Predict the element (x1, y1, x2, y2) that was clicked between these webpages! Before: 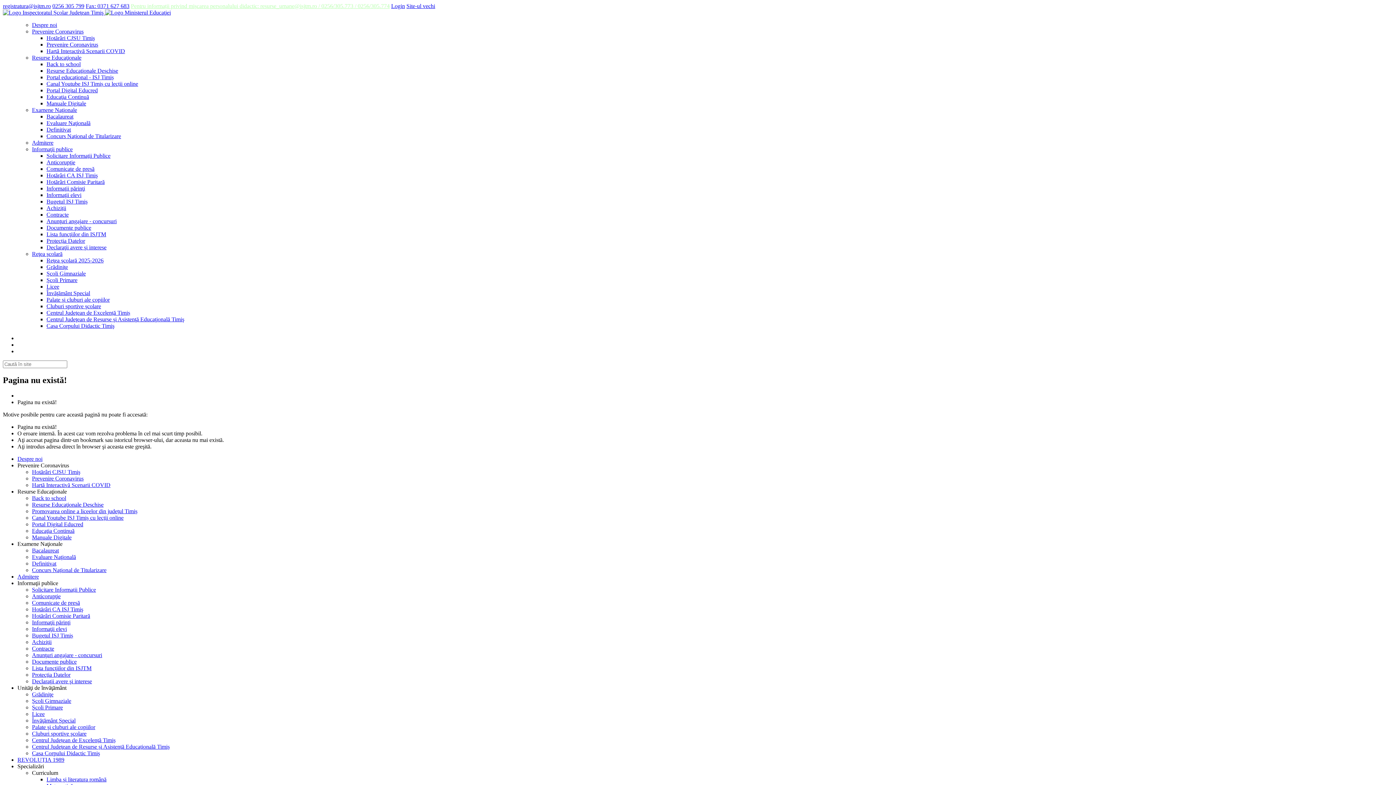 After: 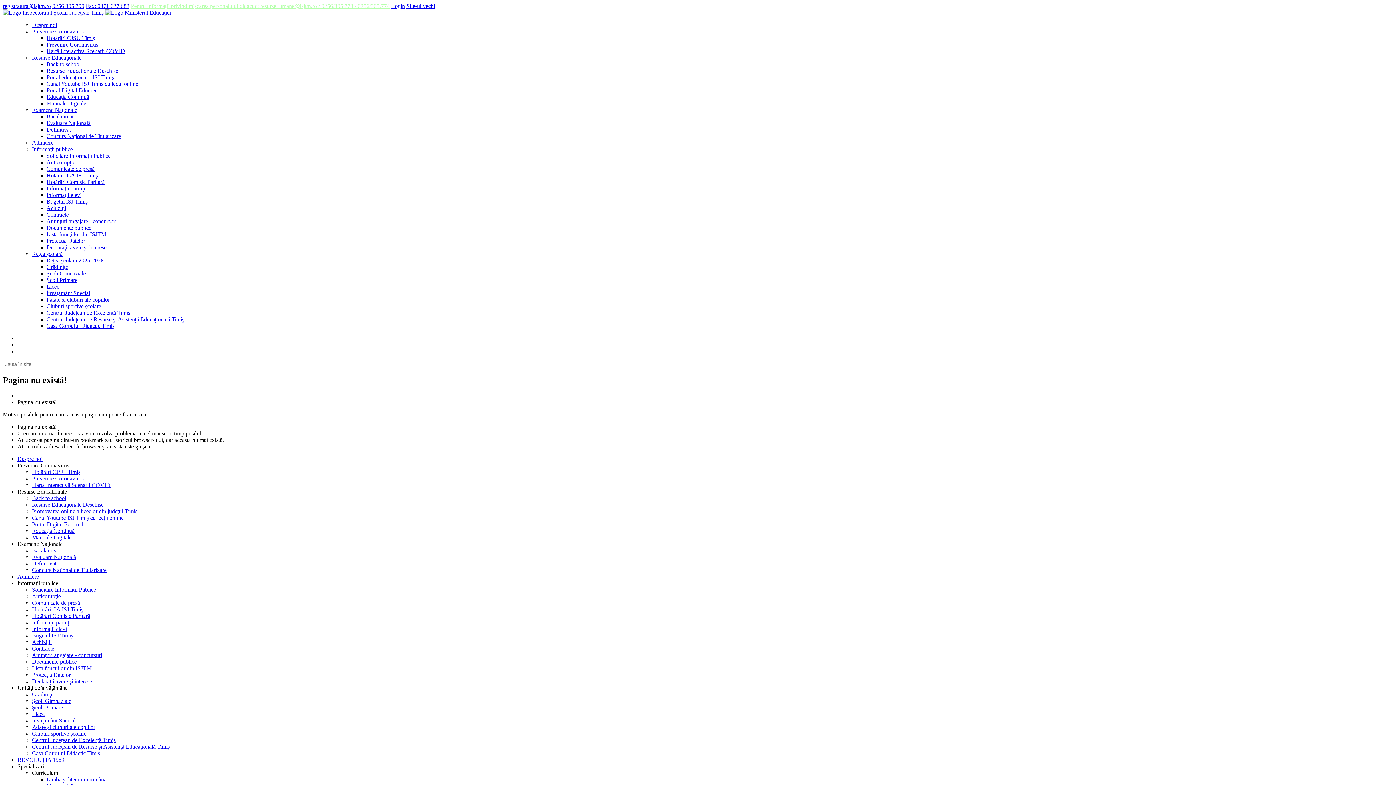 Action: label: Prevenire Coronavirus bbox: (32, 28, 83, 34)